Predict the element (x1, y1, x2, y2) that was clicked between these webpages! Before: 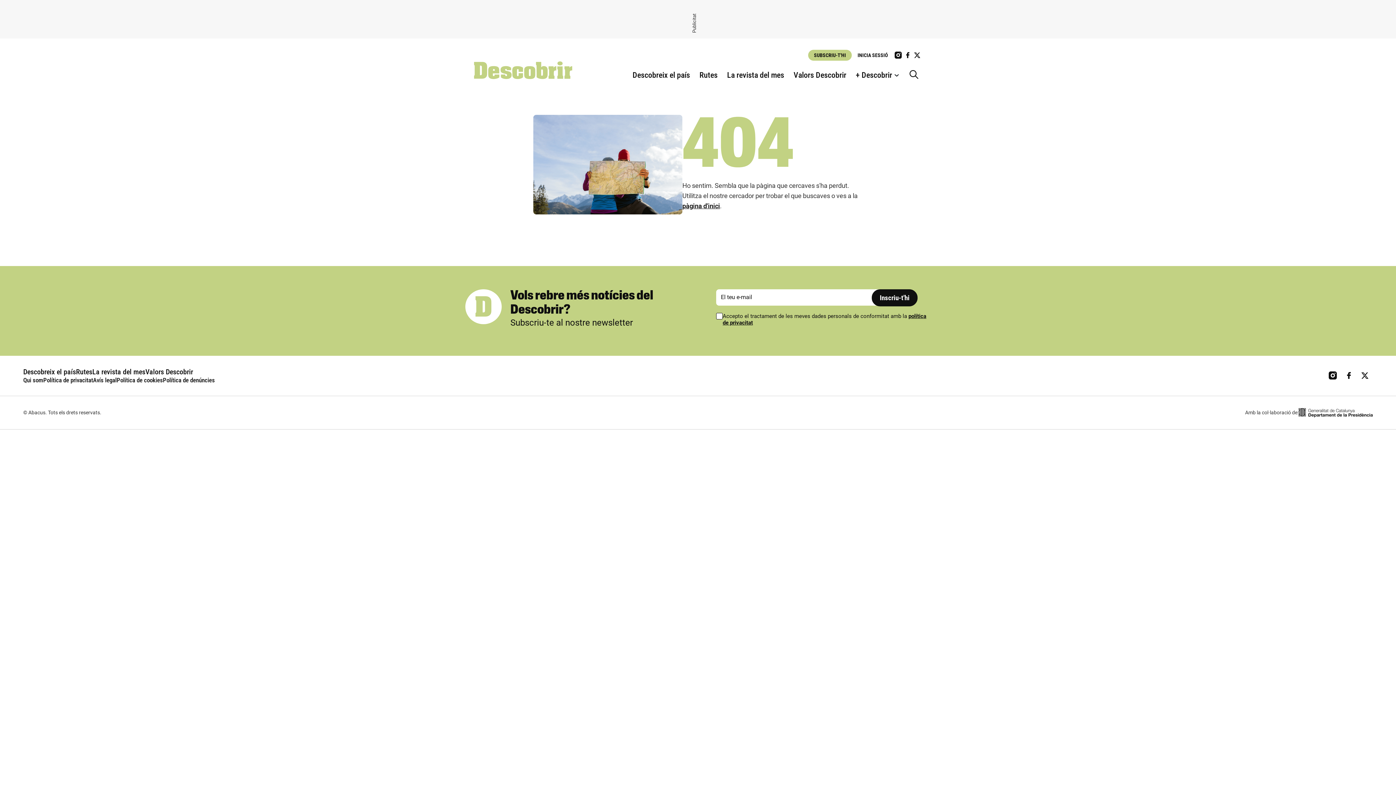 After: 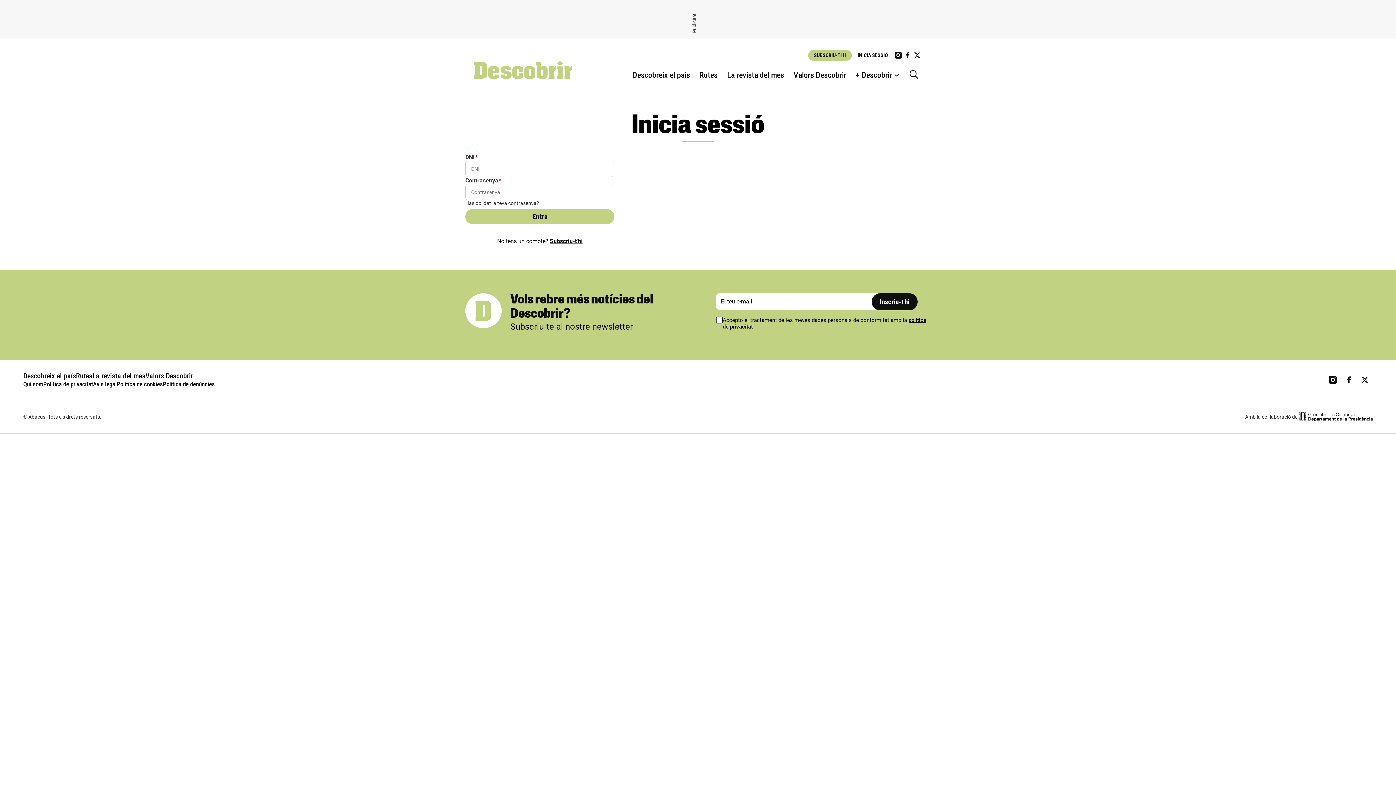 Action: label: INICIA SESSIÓ bbox: (852, 49, 893, 60)